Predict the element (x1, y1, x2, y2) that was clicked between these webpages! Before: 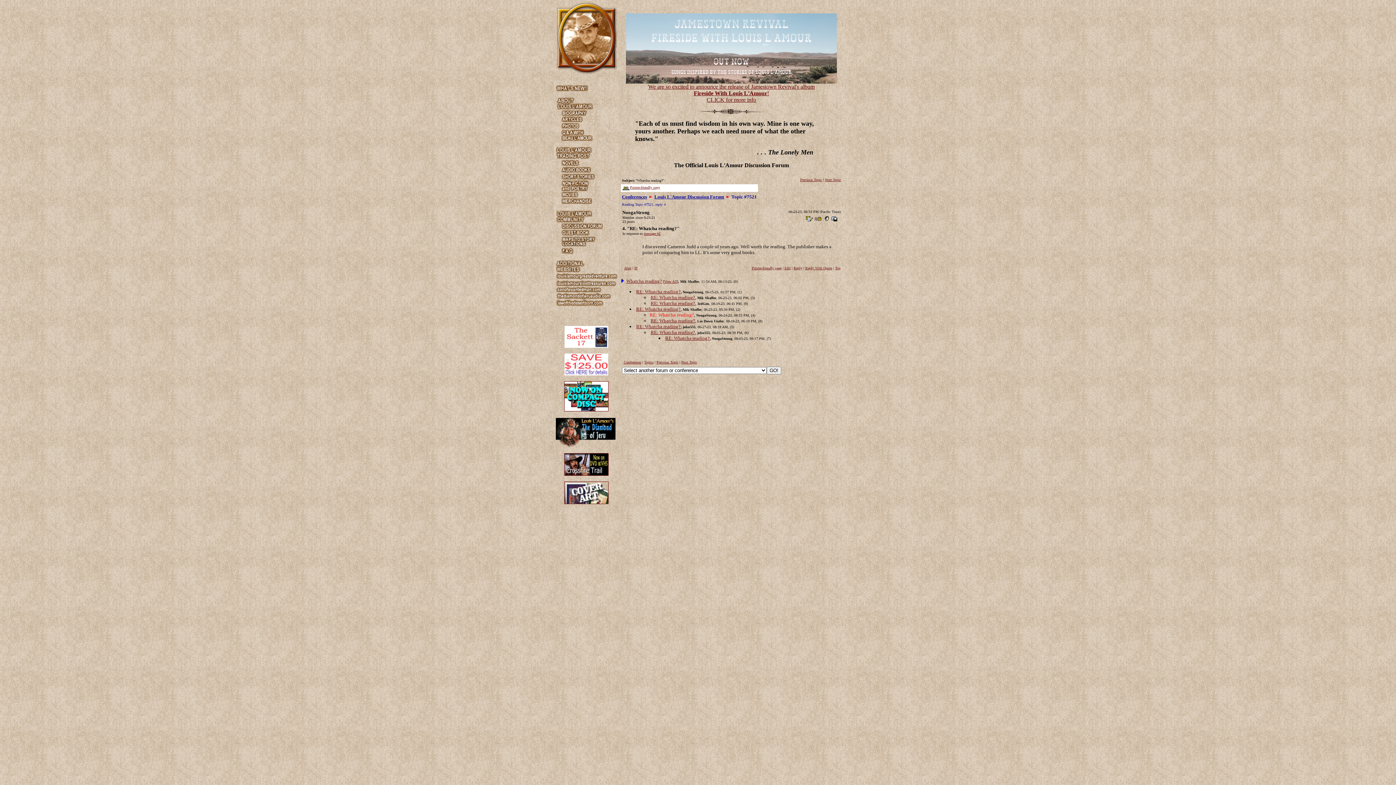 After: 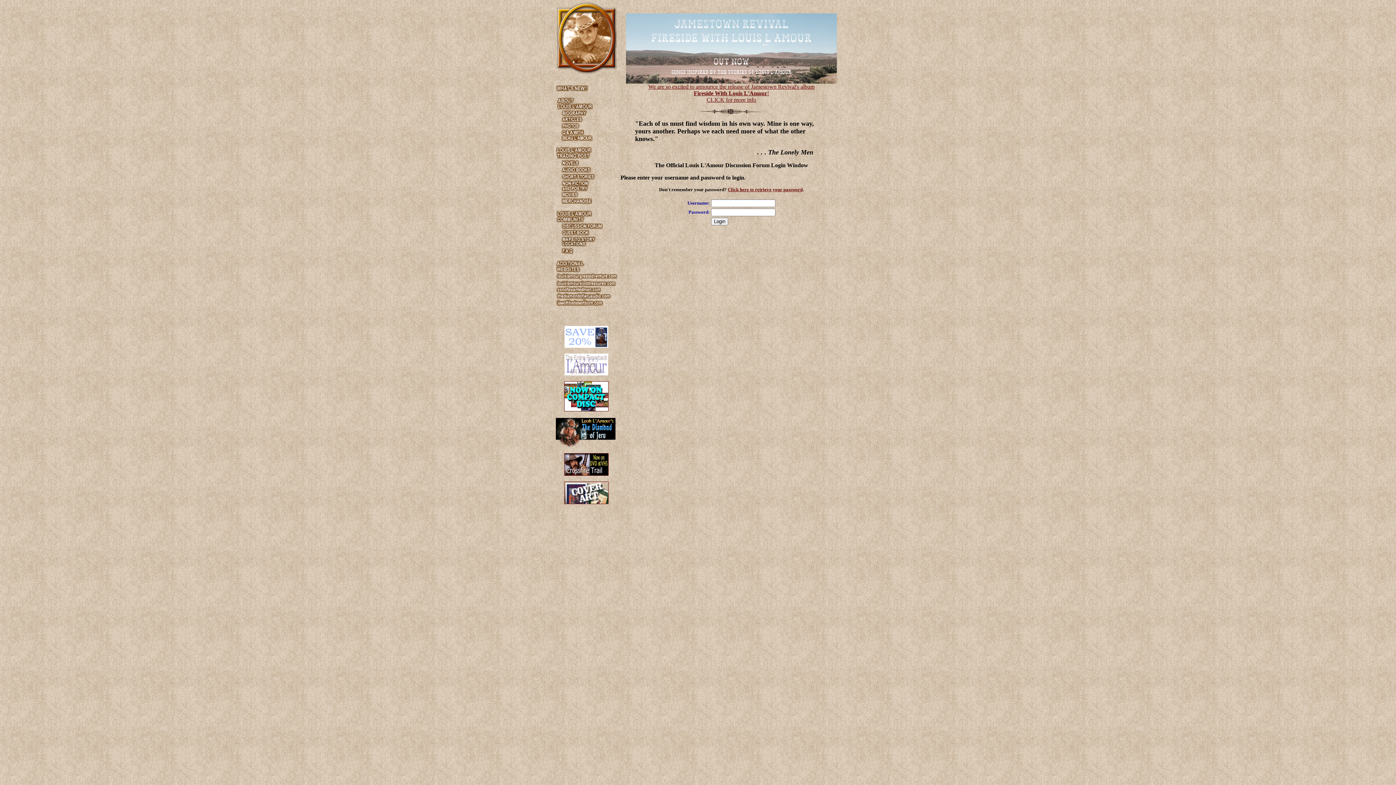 Action: bbox: (830, 216, 837, 222)